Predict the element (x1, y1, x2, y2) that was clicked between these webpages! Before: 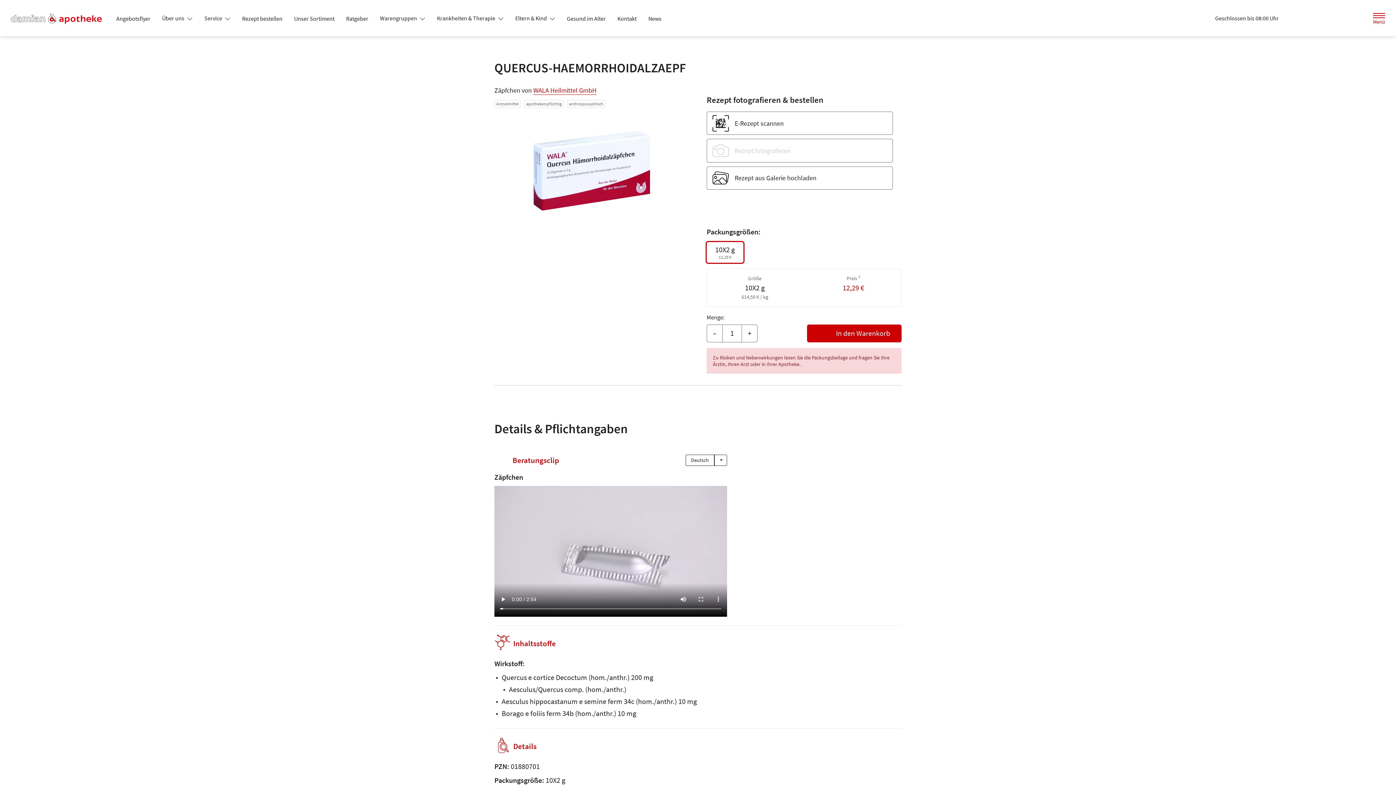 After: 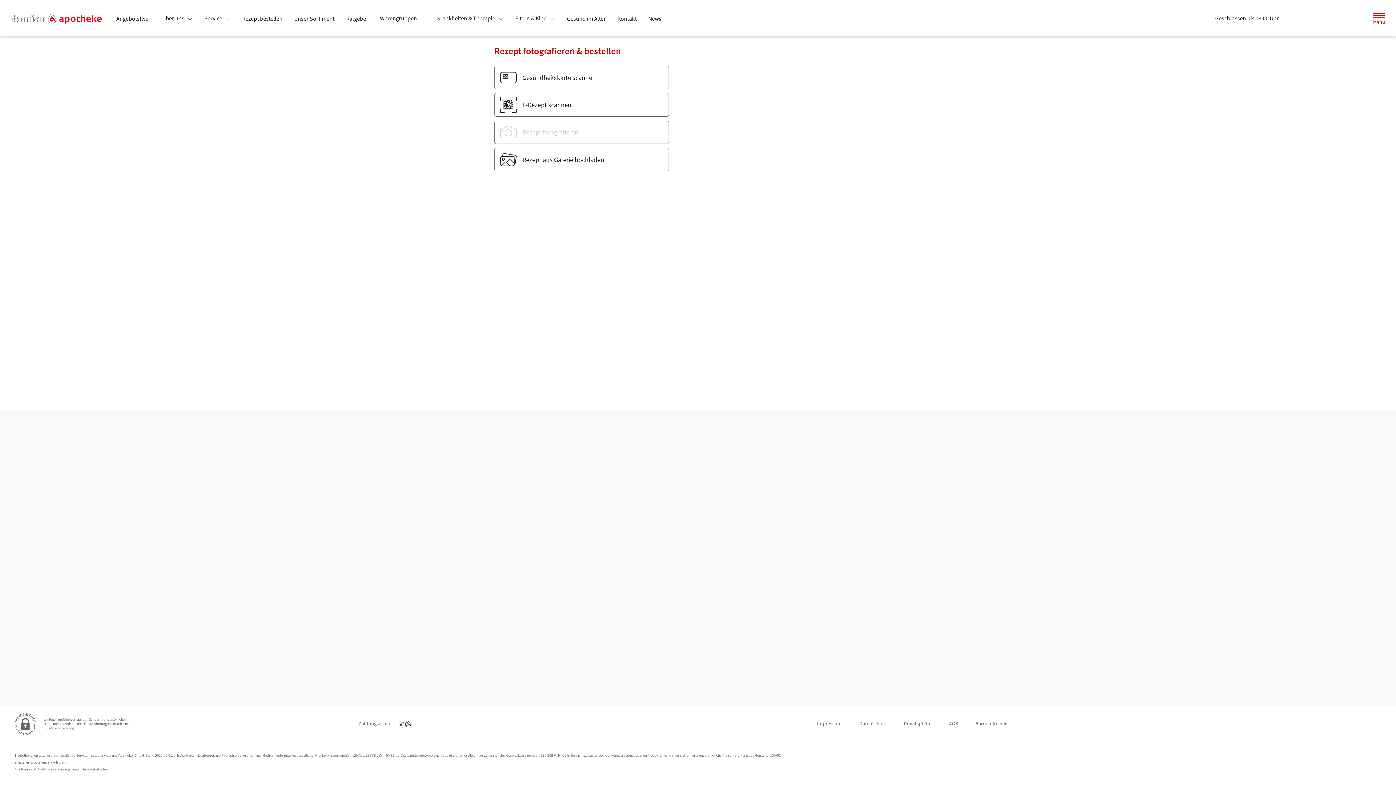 Action: bbox: (236, 12, 288, 25) label: Rezept bestellen